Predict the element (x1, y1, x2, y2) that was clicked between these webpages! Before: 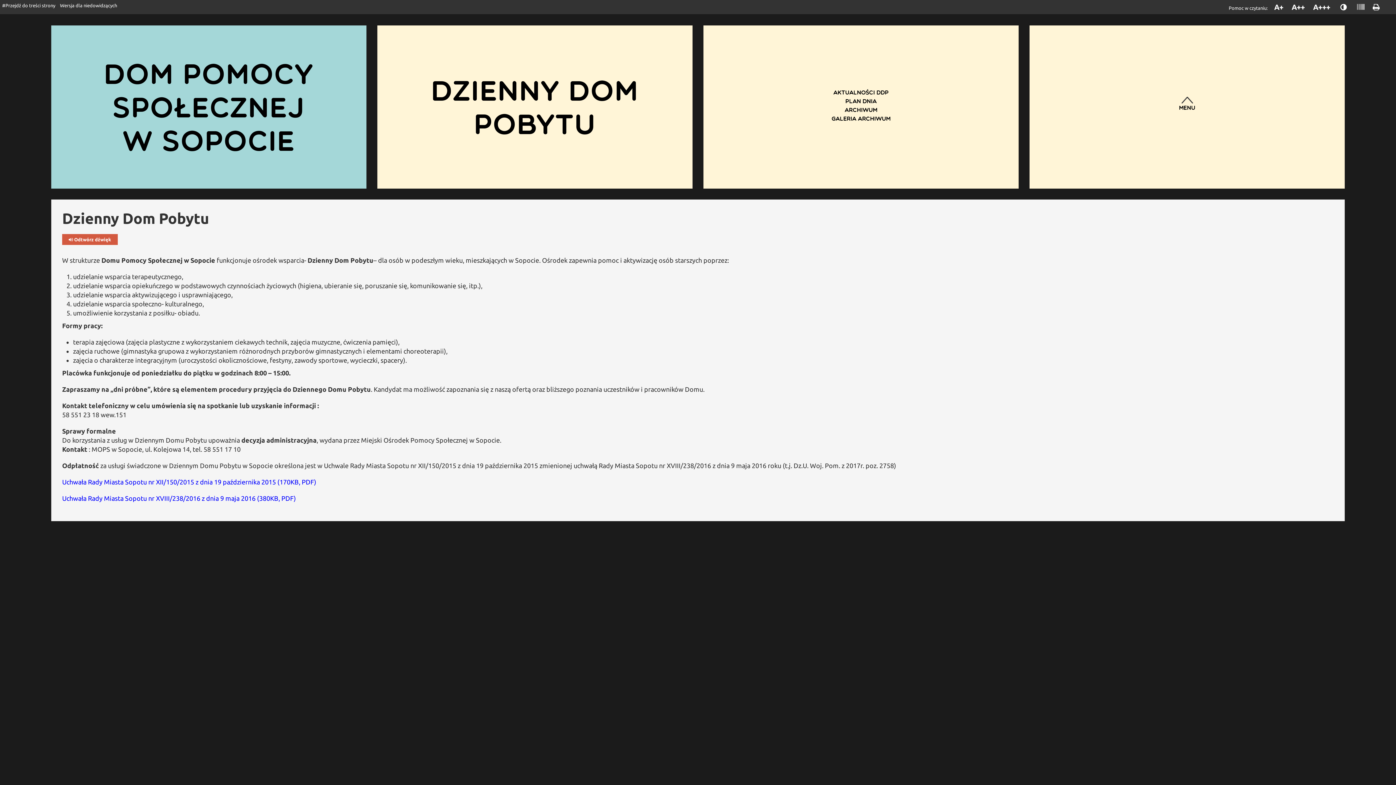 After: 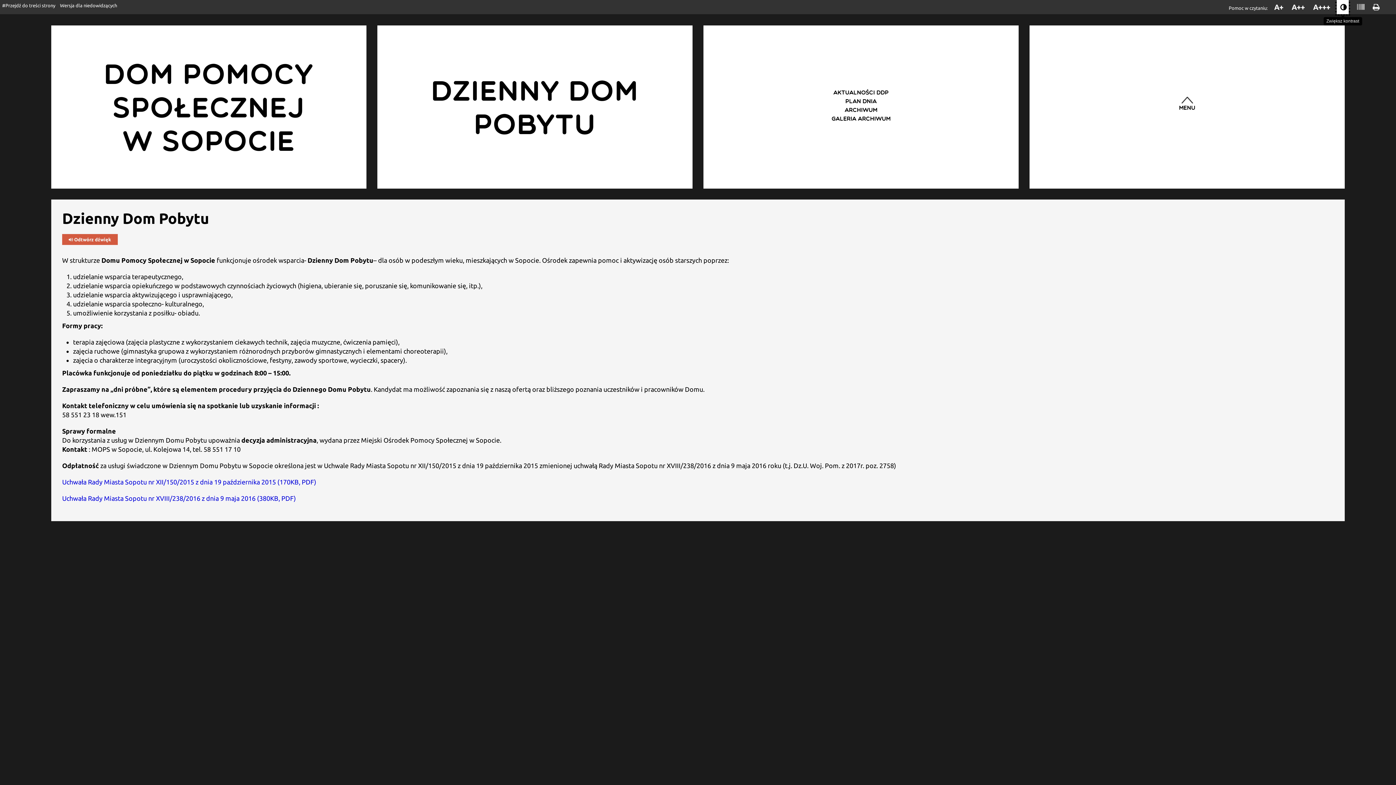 Action: bbox: (1337, 0, 1349, 14) label:  
Zwiększ kontrast